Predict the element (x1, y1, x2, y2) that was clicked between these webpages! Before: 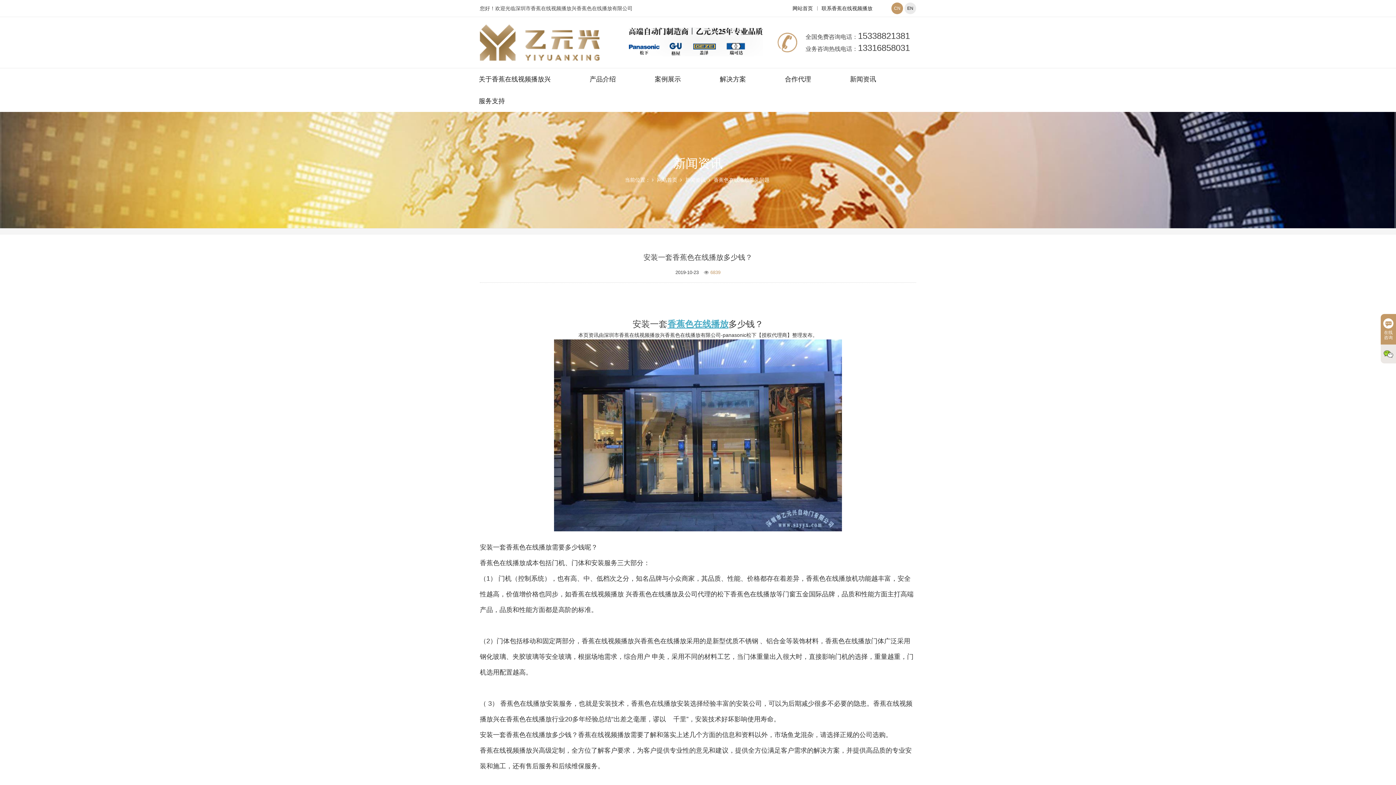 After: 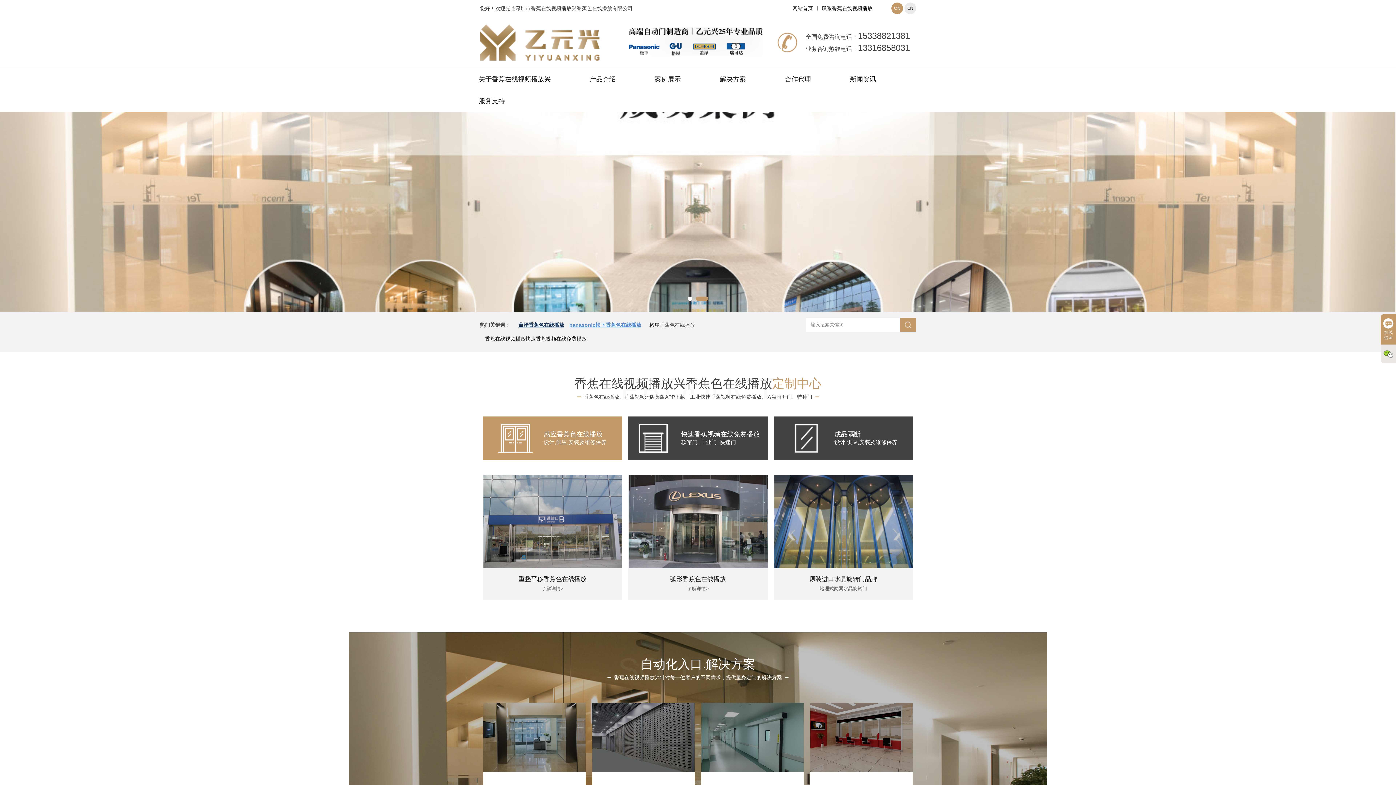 Action: label: EN bbox: (904, 2, 916, 14)